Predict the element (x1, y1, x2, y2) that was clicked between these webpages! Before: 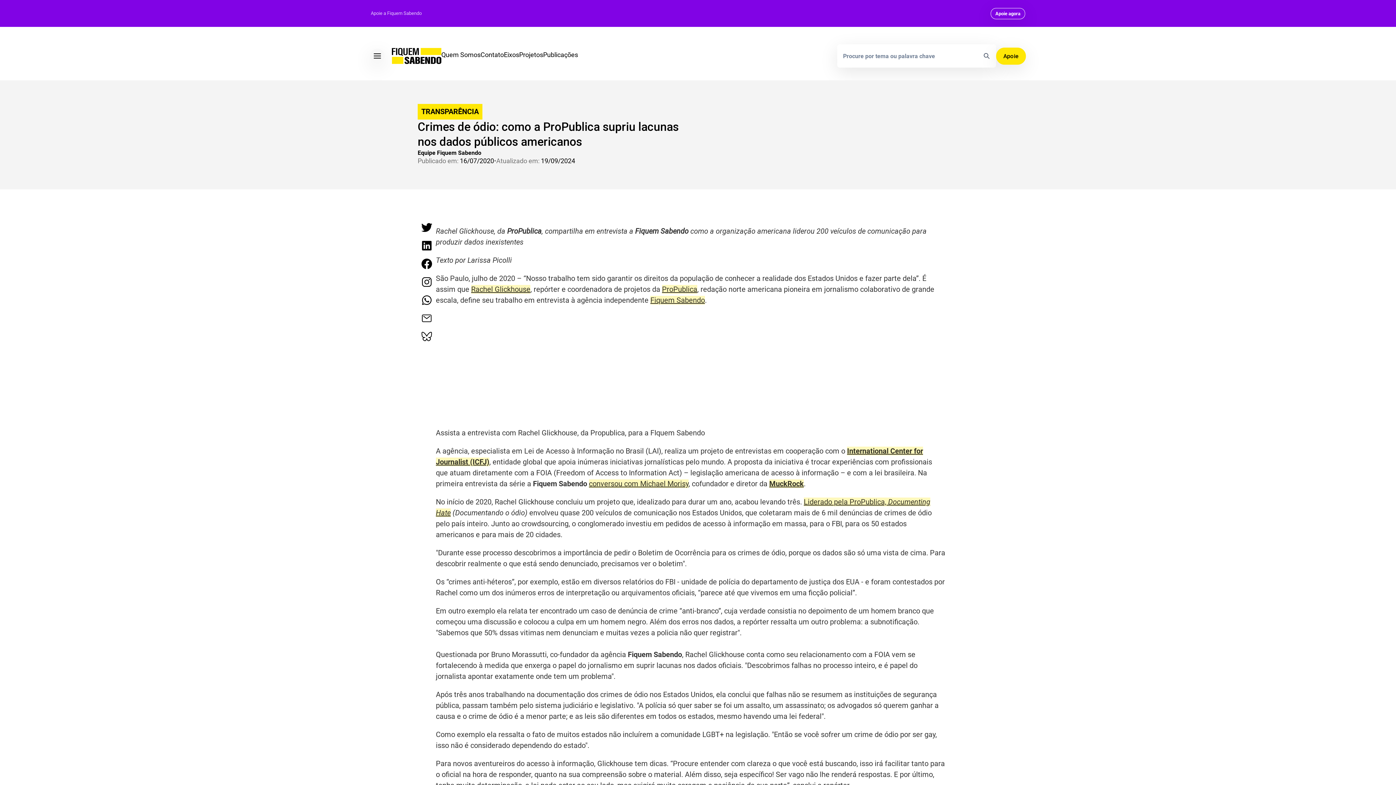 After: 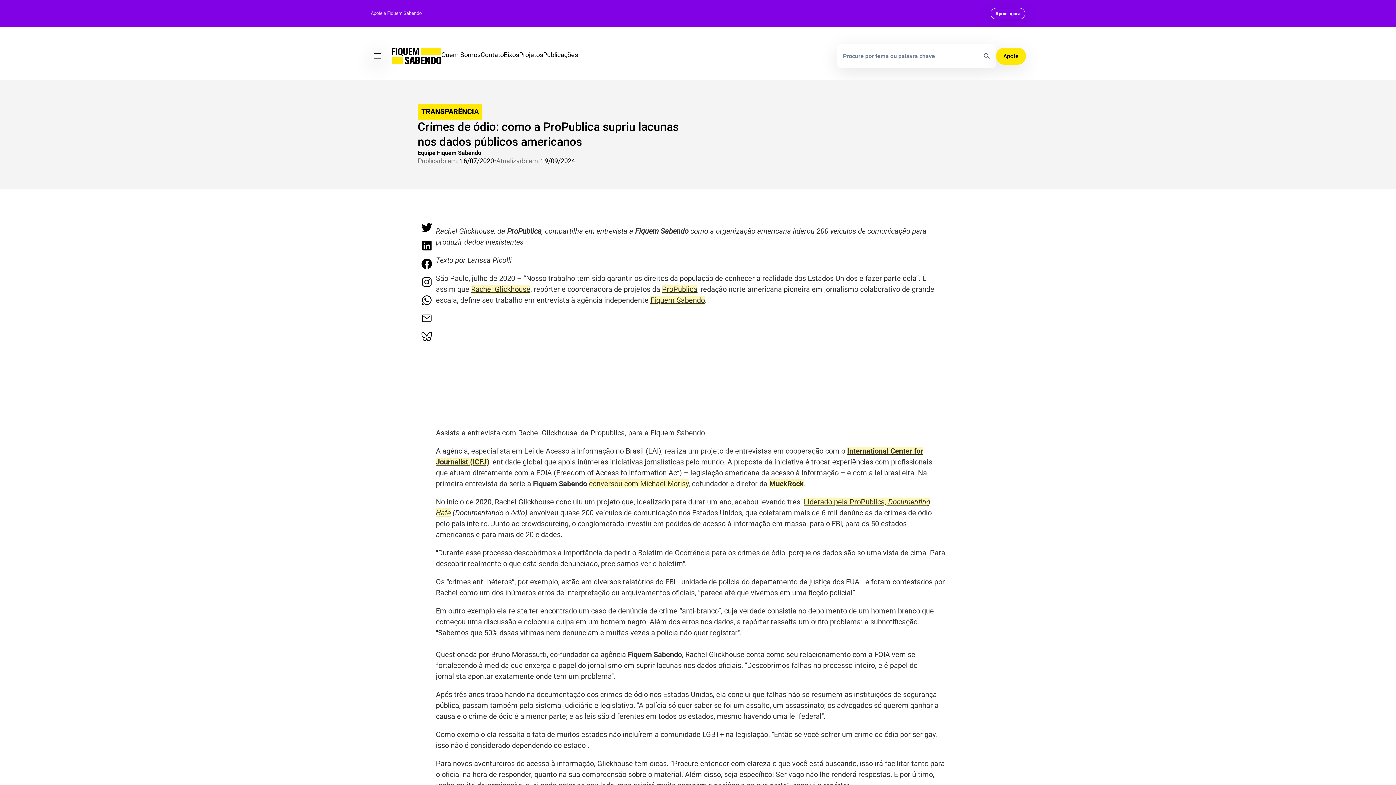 Action: bbox: (370, 48, 384, 63) label: Toggle Navigation